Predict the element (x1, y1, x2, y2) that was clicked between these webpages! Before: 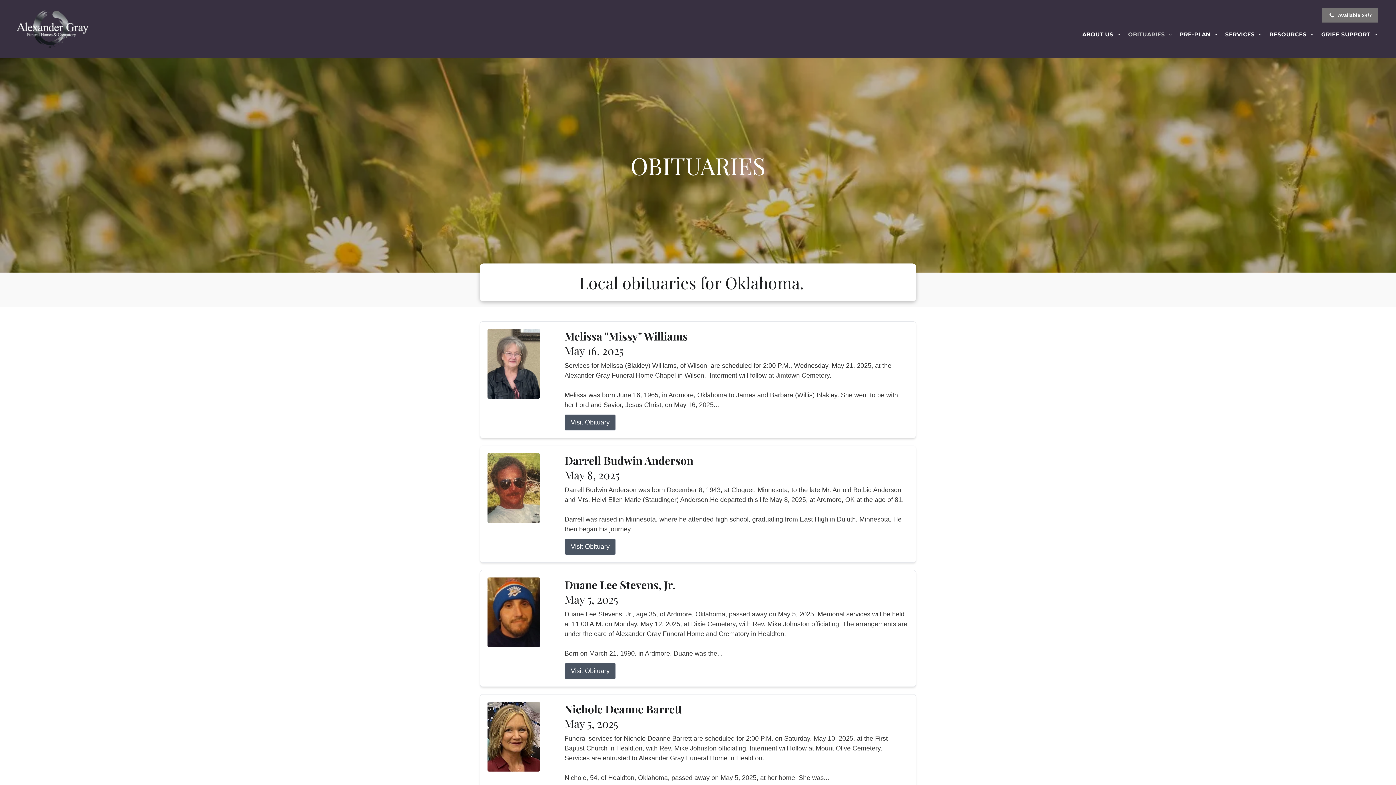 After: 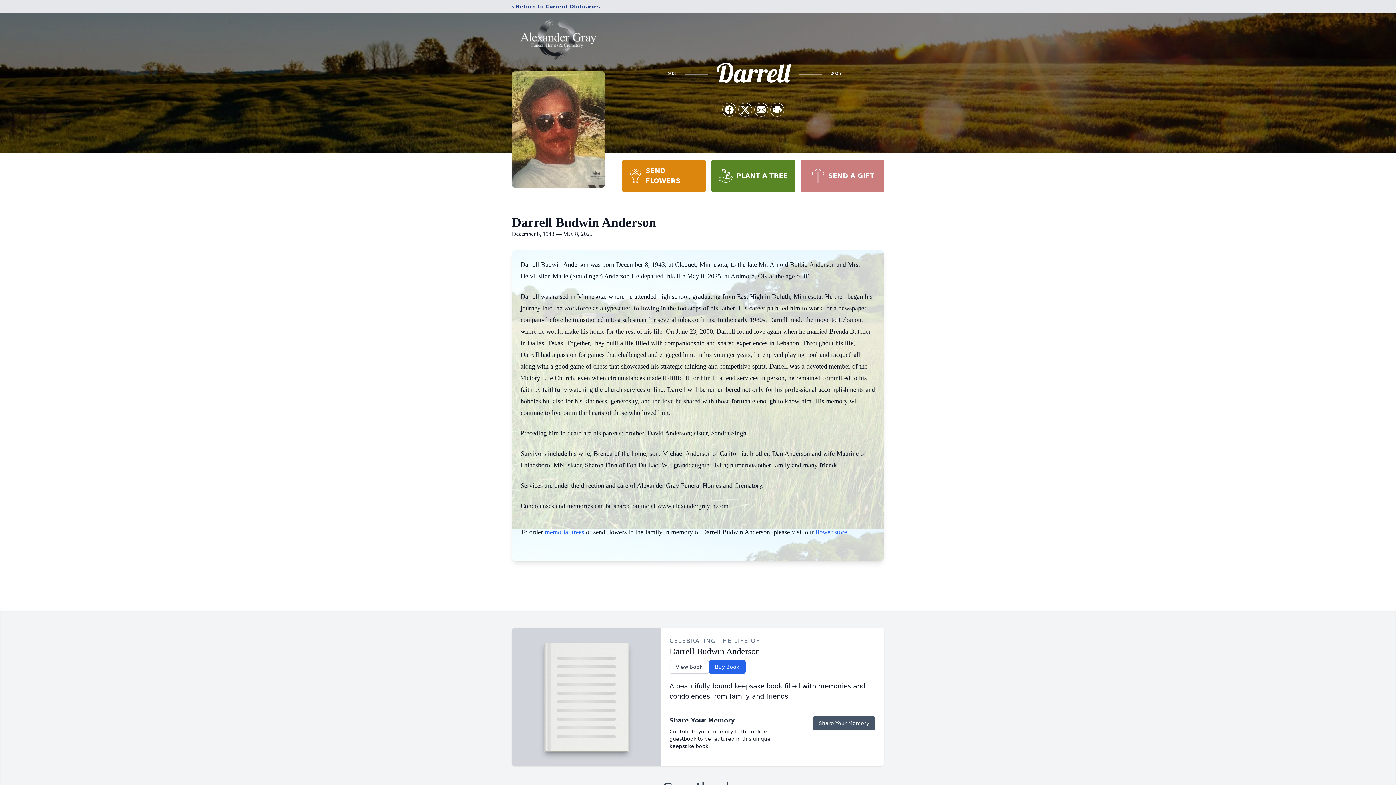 Action: bbox: (487, 453, 553, 523)